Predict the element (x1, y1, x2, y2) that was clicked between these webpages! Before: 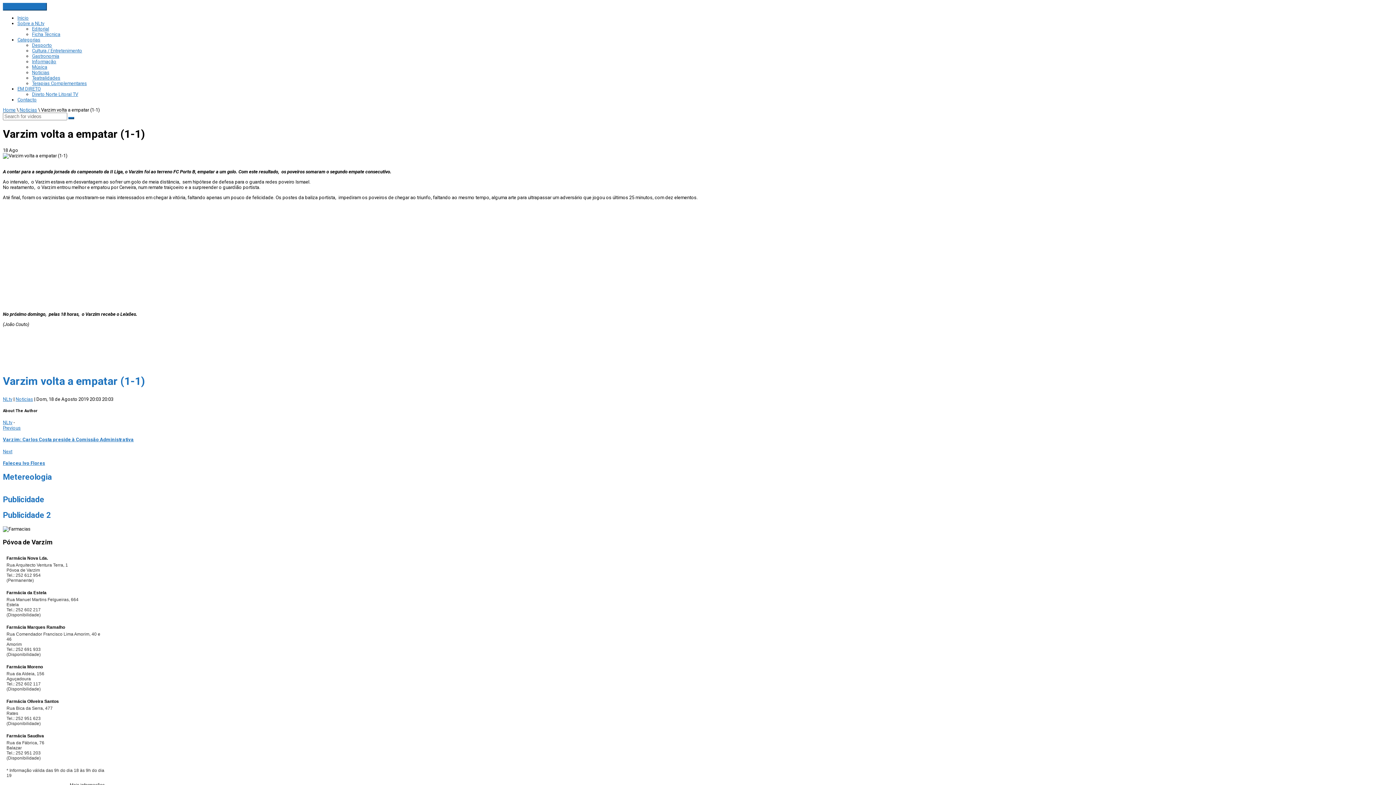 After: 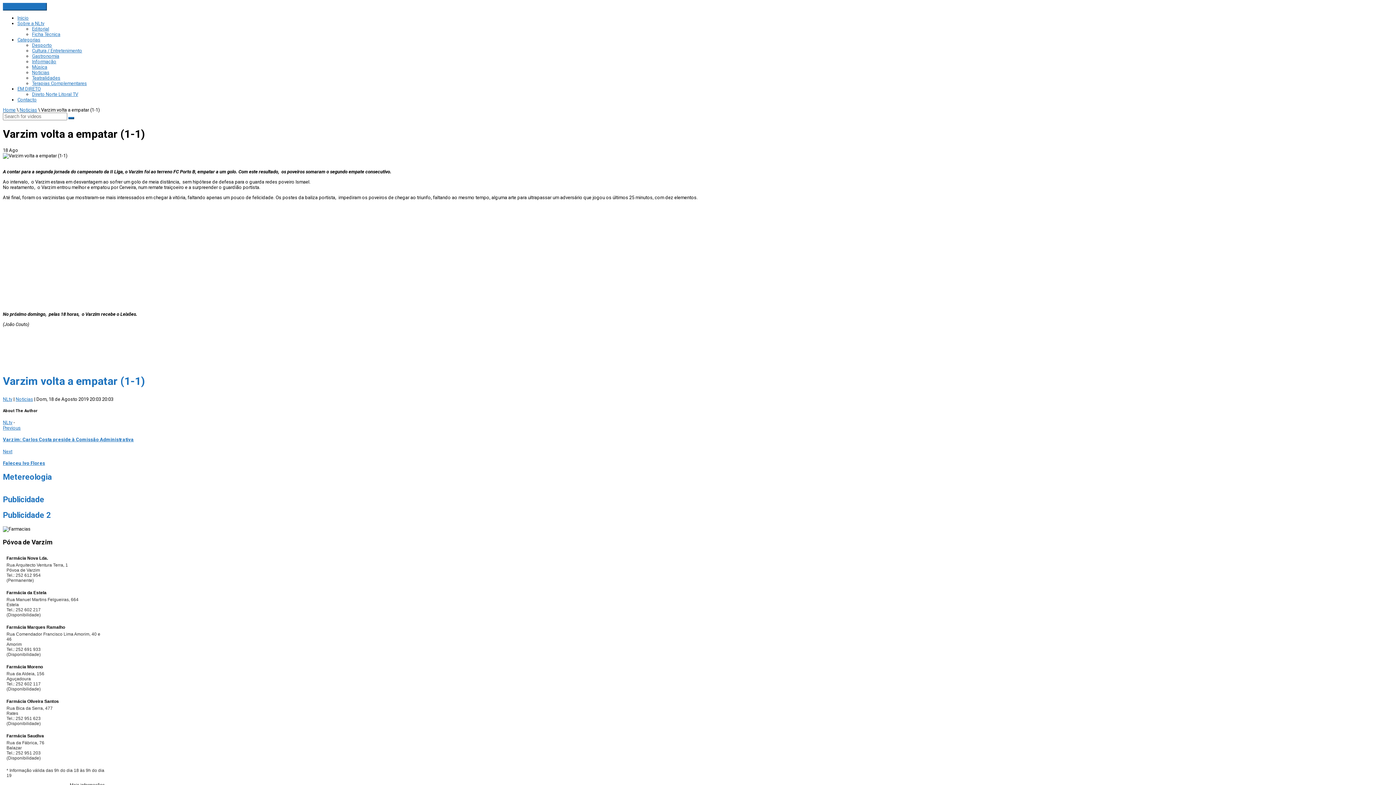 Action: bbox: (17, 37, 40, 42) label: Categorias